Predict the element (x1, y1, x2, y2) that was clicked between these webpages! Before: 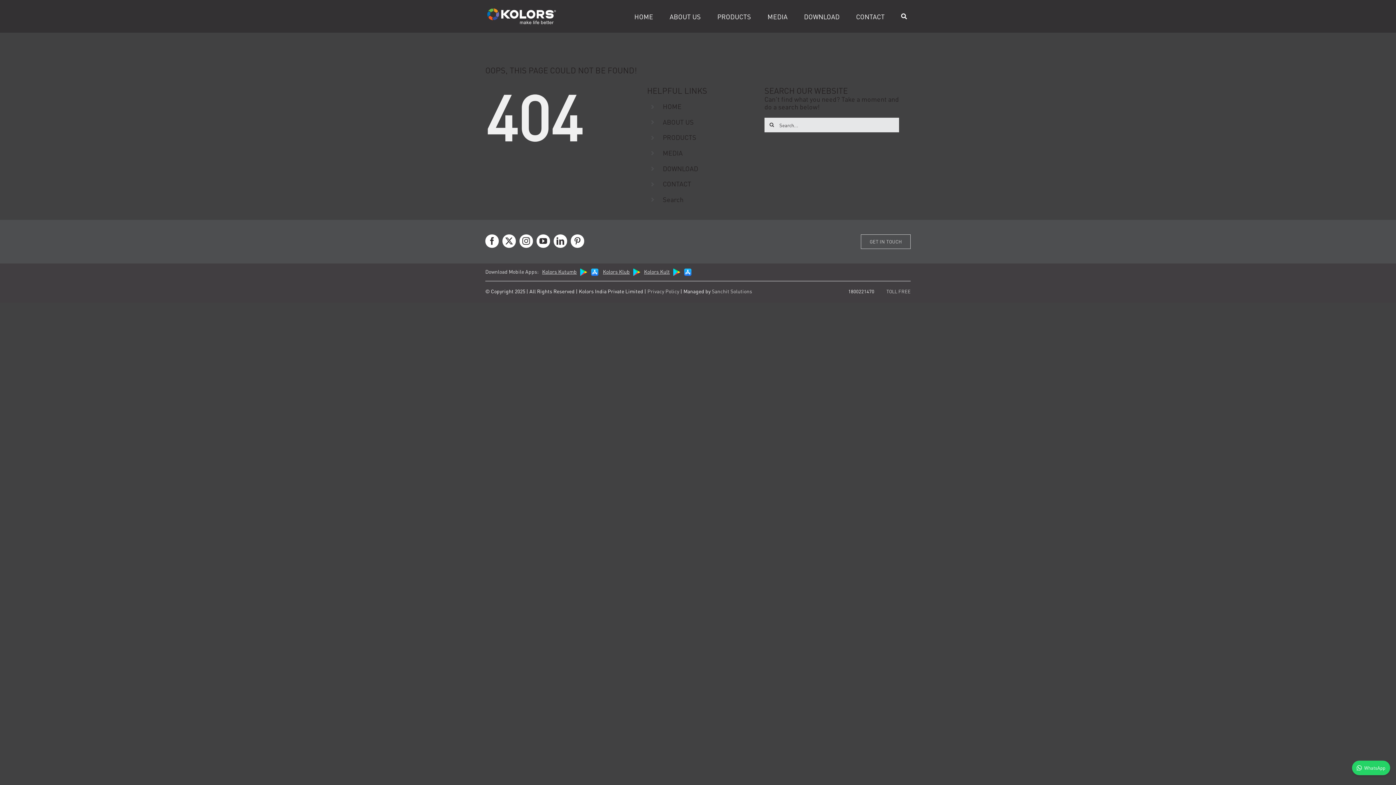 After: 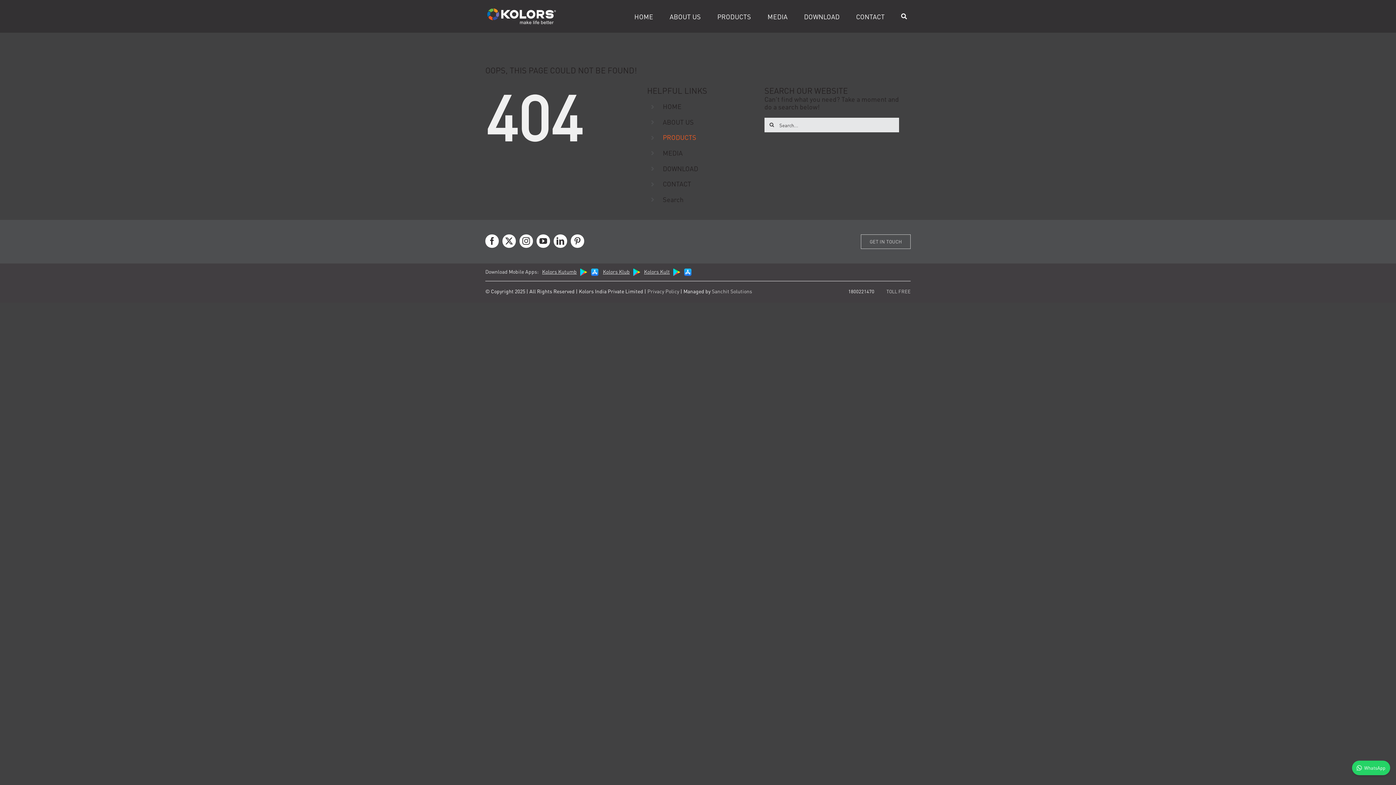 Action: bbox: (662, 133, 696, 141) label: PRODUCTS